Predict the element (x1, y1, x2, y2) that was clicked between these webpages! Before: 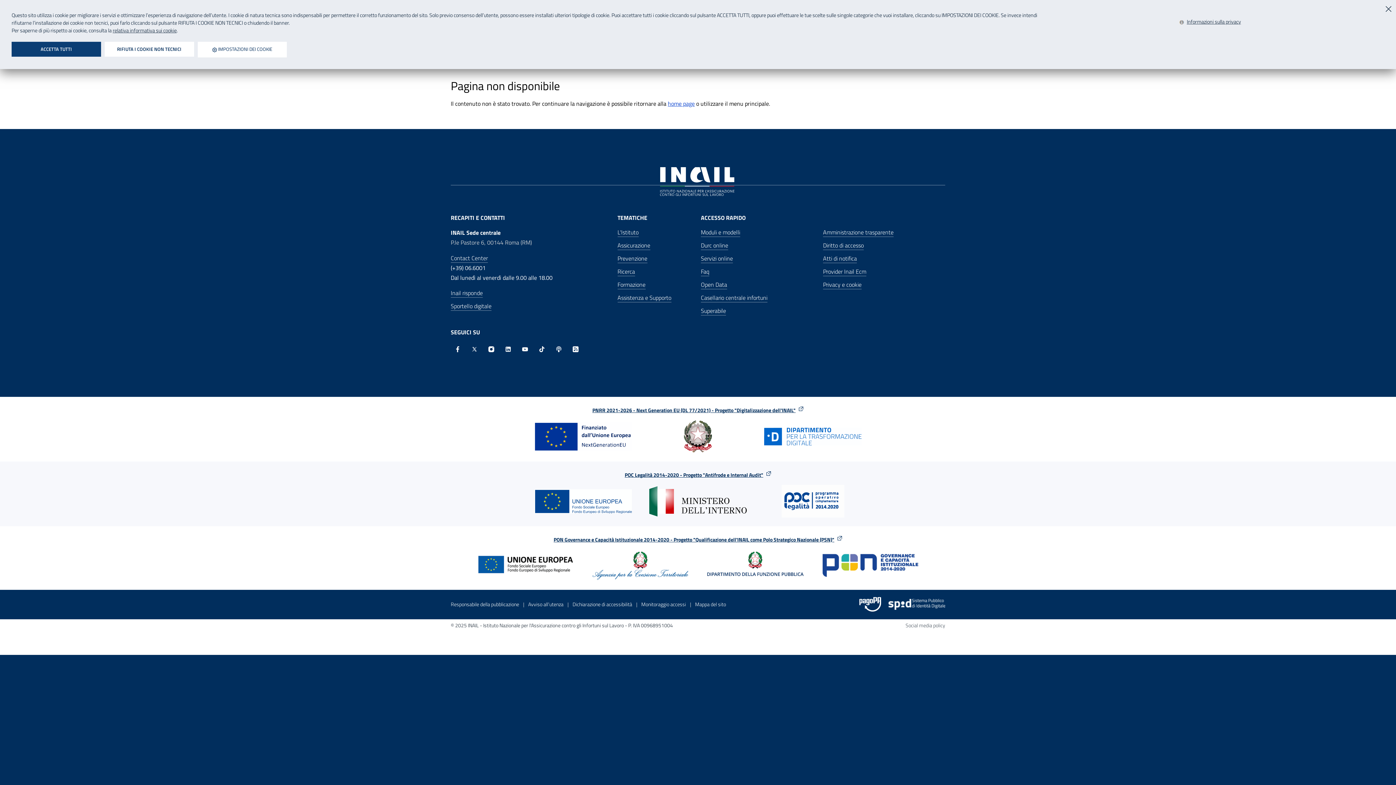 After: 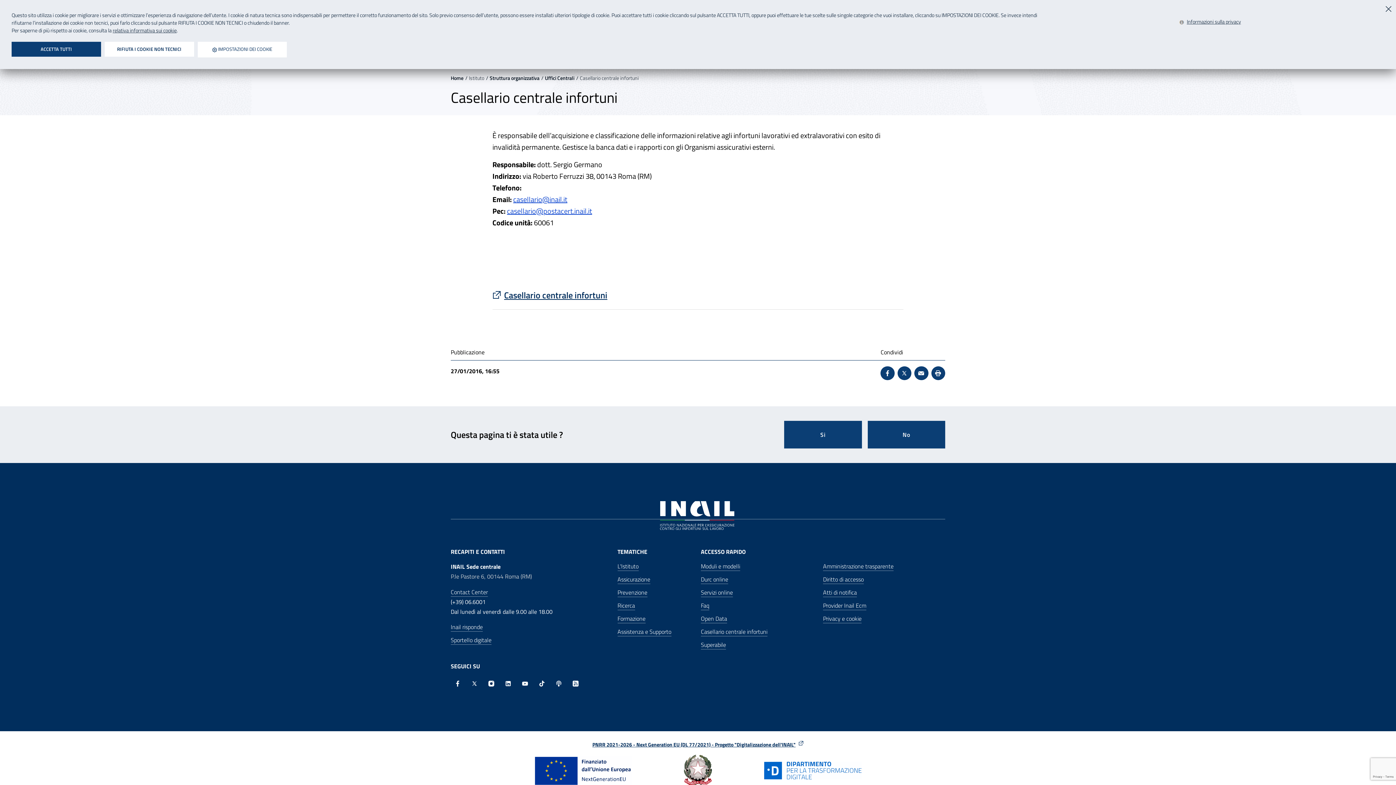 Action: bbox: (701, 293, 767, 302) label: Casellario centrale infortuni